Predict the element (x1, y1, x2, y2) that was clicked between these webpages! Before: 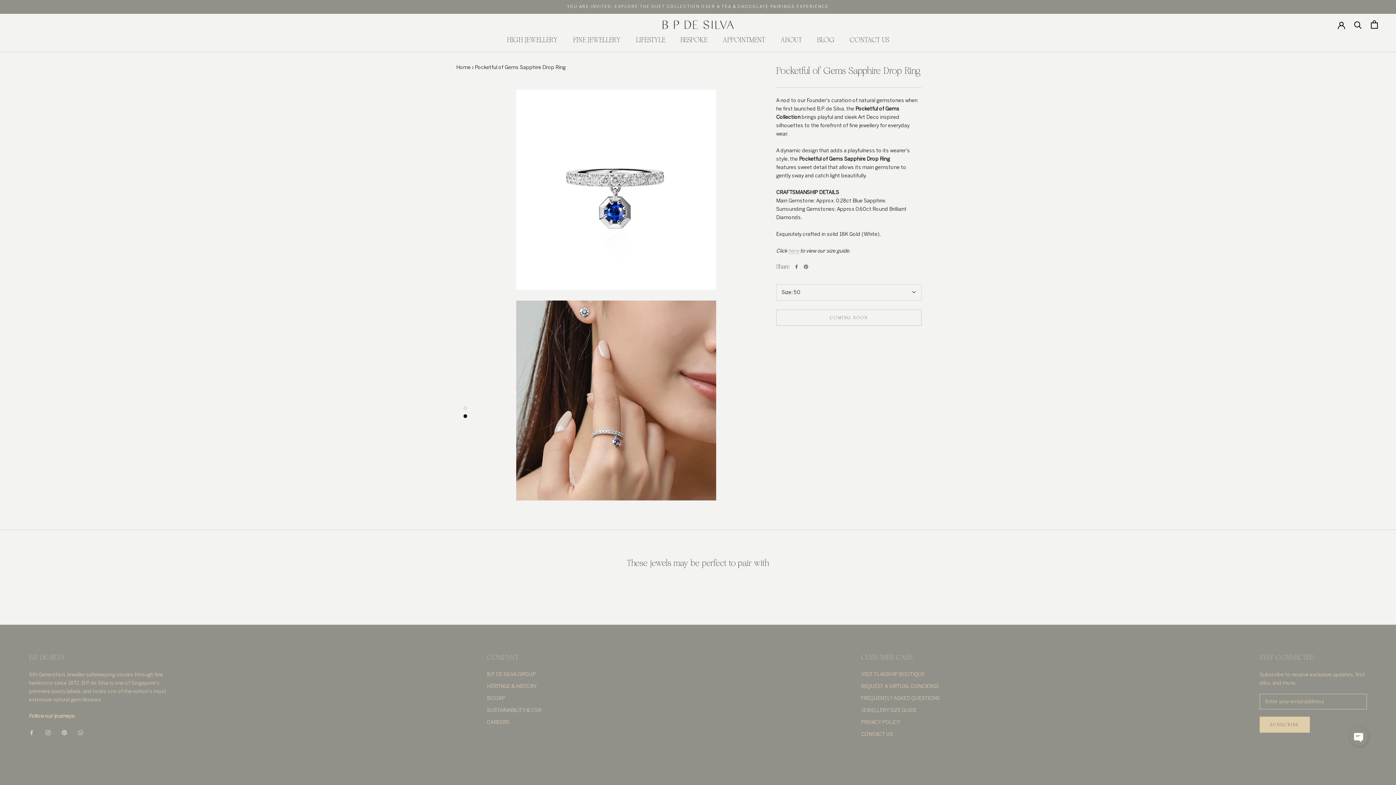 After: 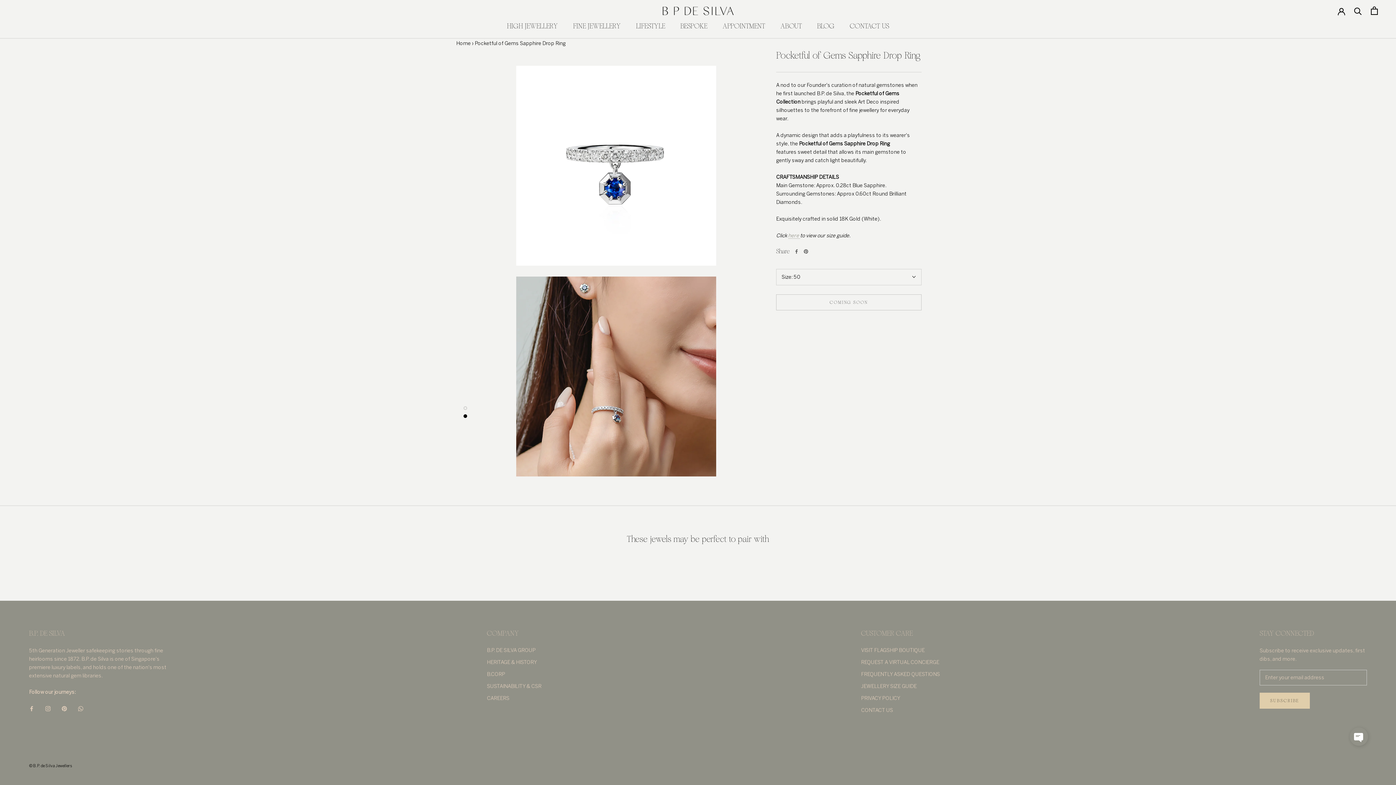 Action: bbox: (463, 414, 467, 417)